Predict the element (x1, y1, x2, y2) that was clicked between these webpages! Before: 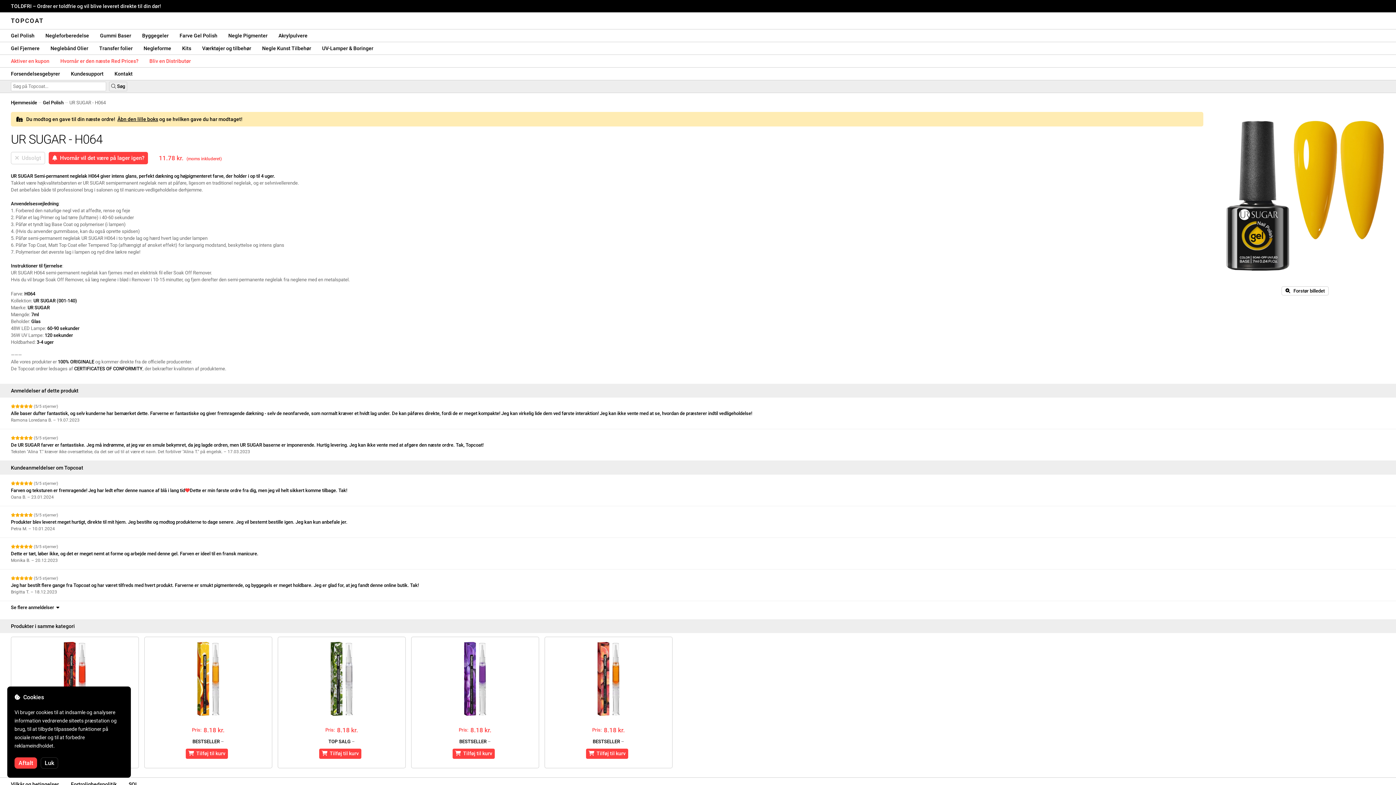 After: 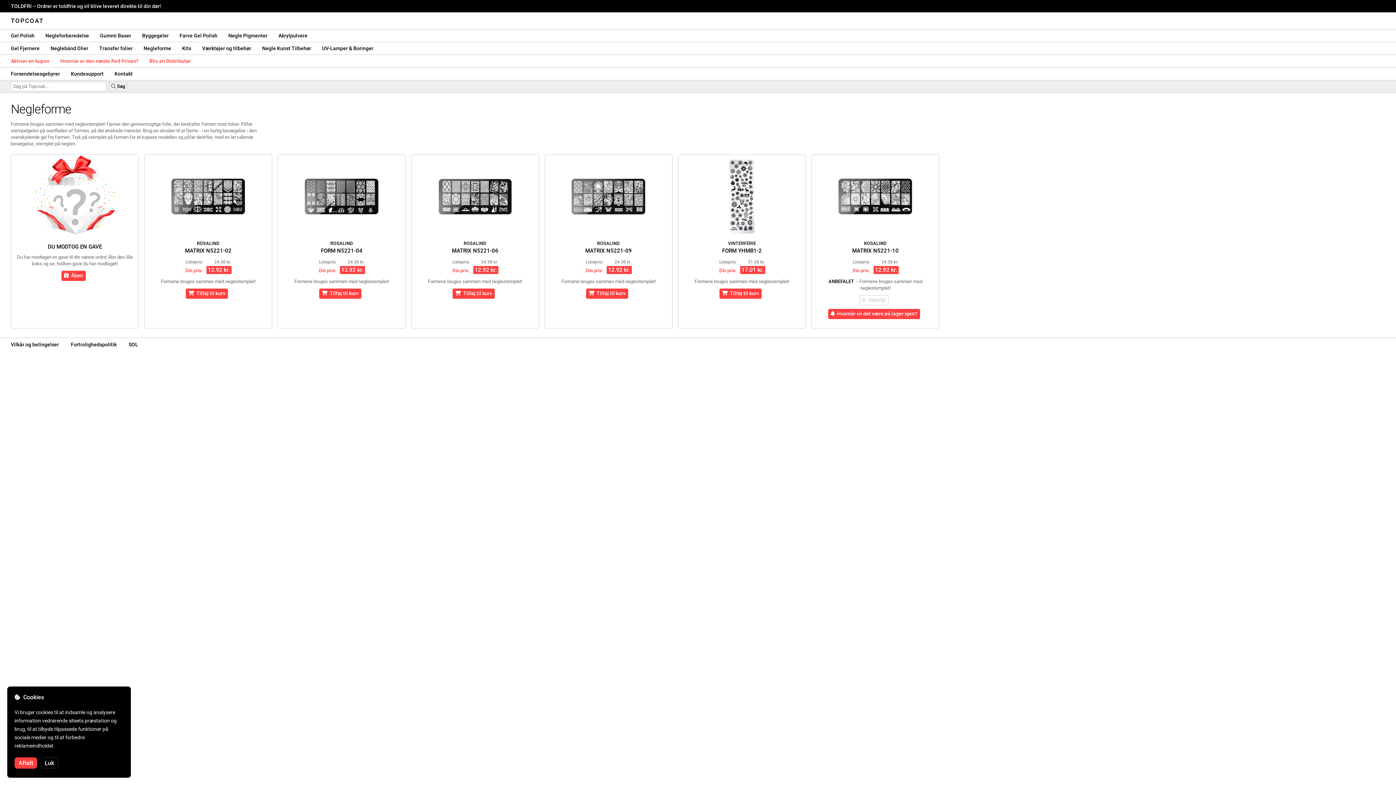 Action: label: Negleforme bbox: (138, 42, 176, 54)